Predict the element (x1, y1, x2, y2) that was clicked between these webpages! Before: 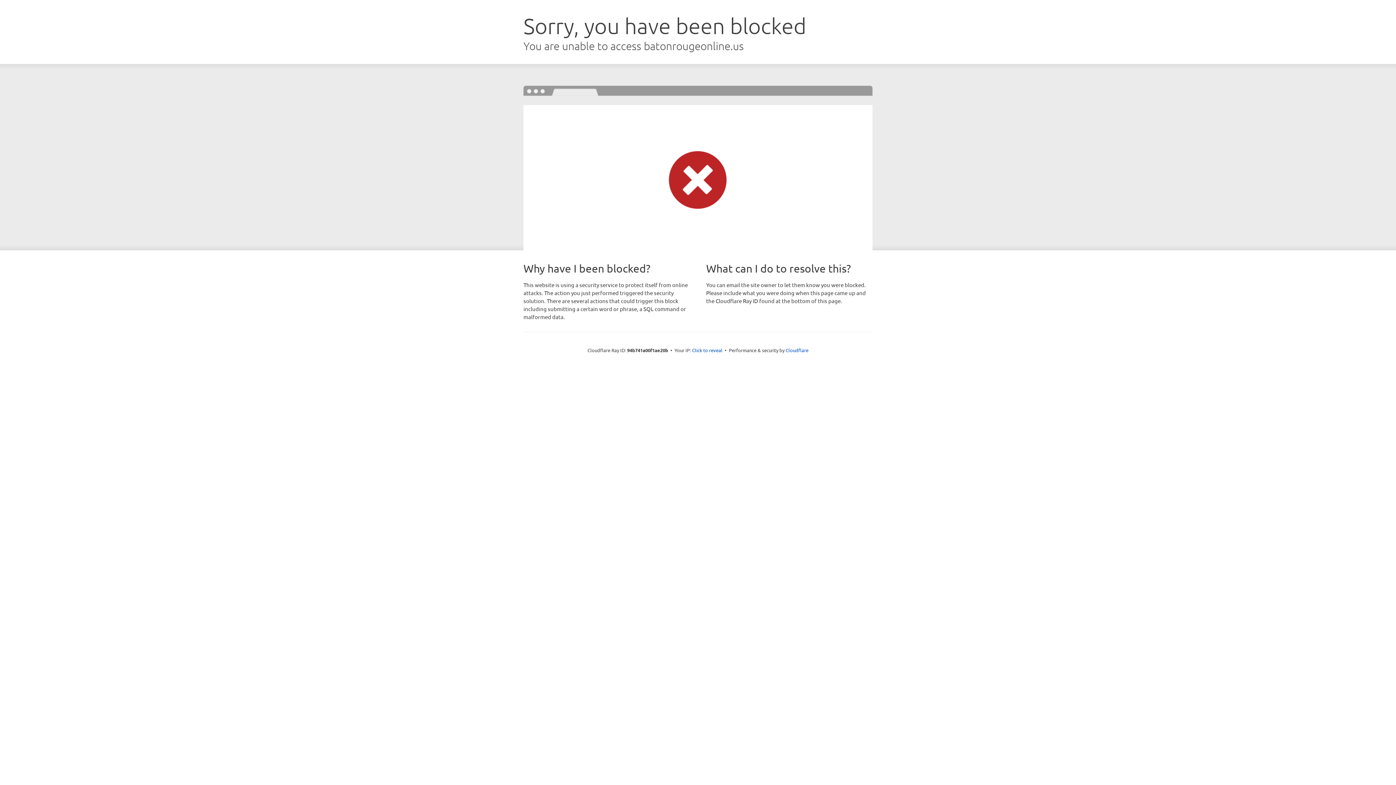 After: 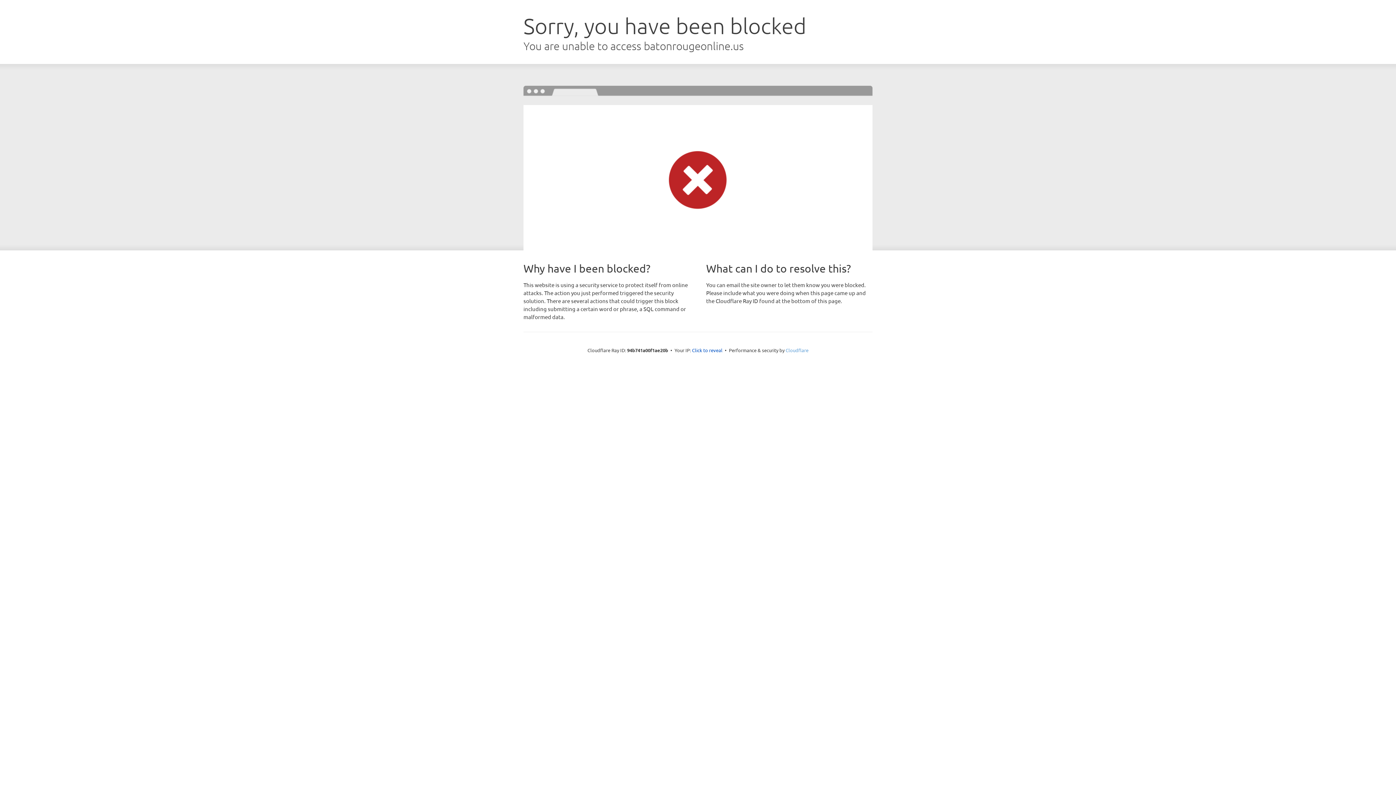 Action: bbox: (785, 347, 808, 353) label: Cloudflare